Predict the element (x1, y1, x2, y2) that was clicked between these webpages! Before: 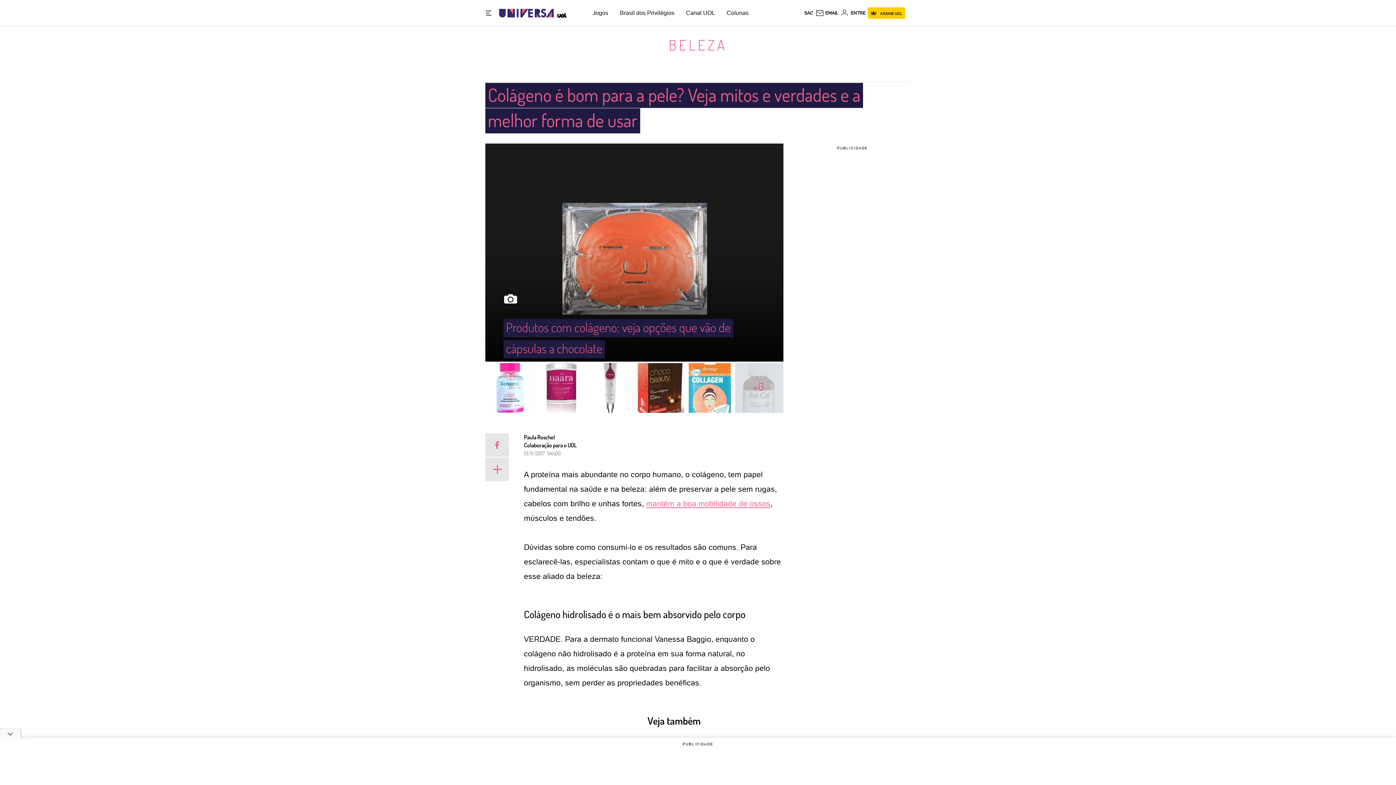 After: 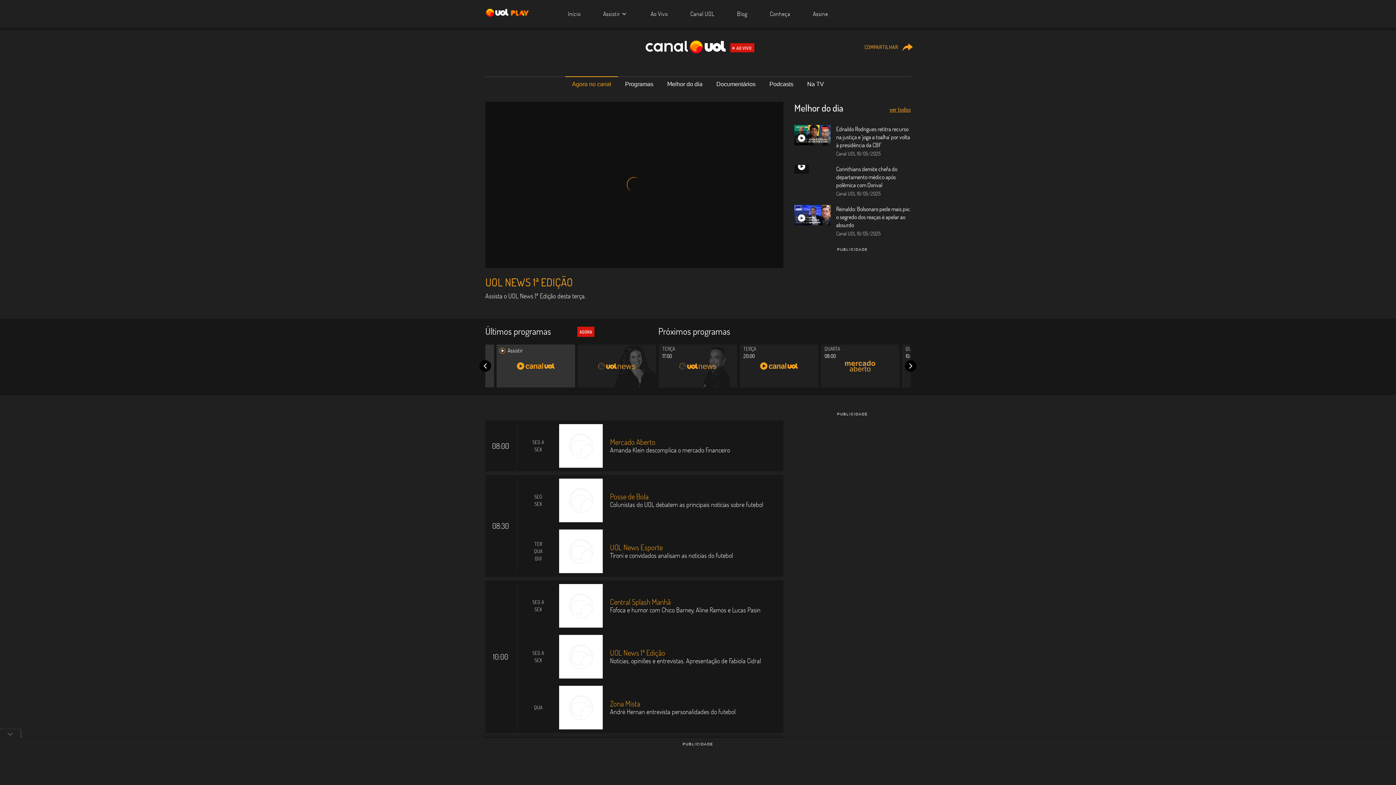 Action: bbox: (686, 9, 715, 16) label: Canal UOL